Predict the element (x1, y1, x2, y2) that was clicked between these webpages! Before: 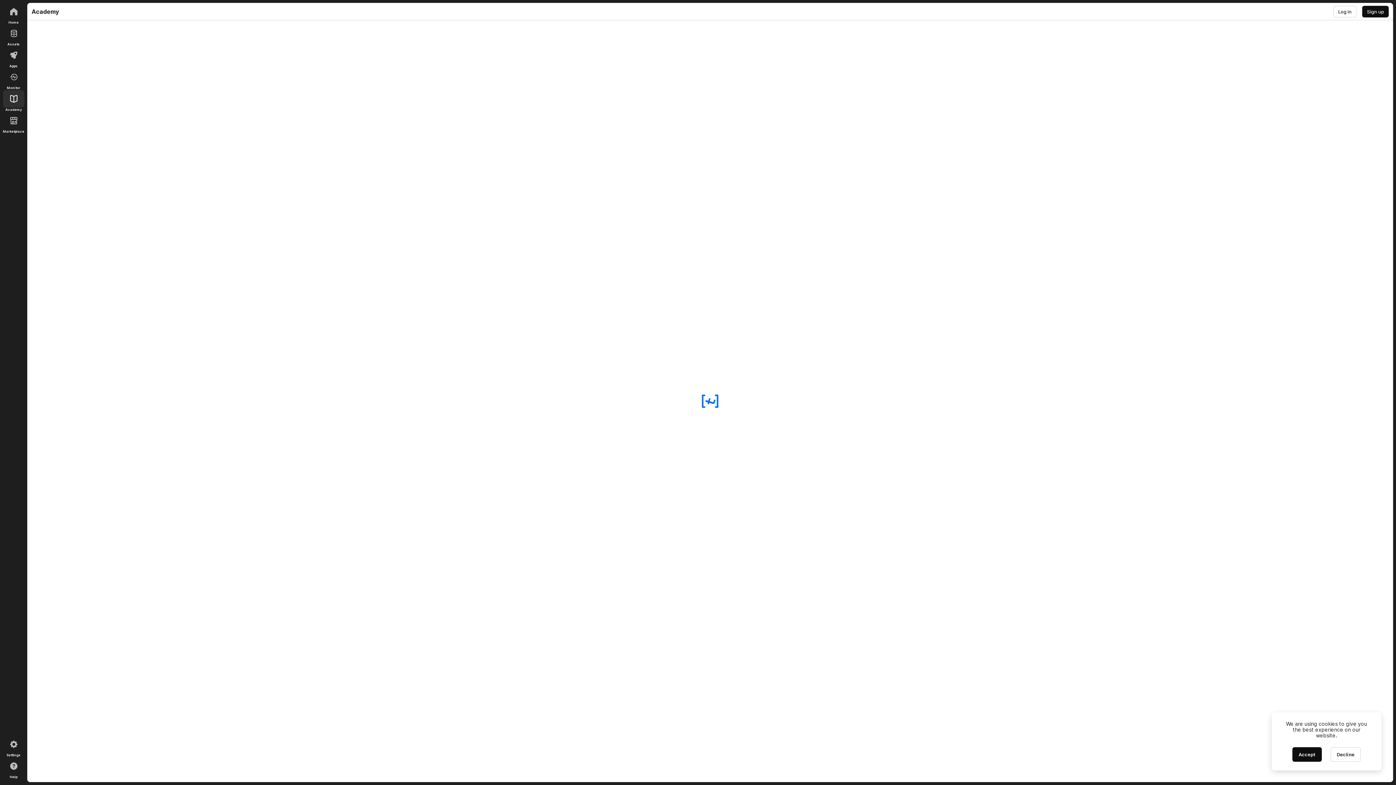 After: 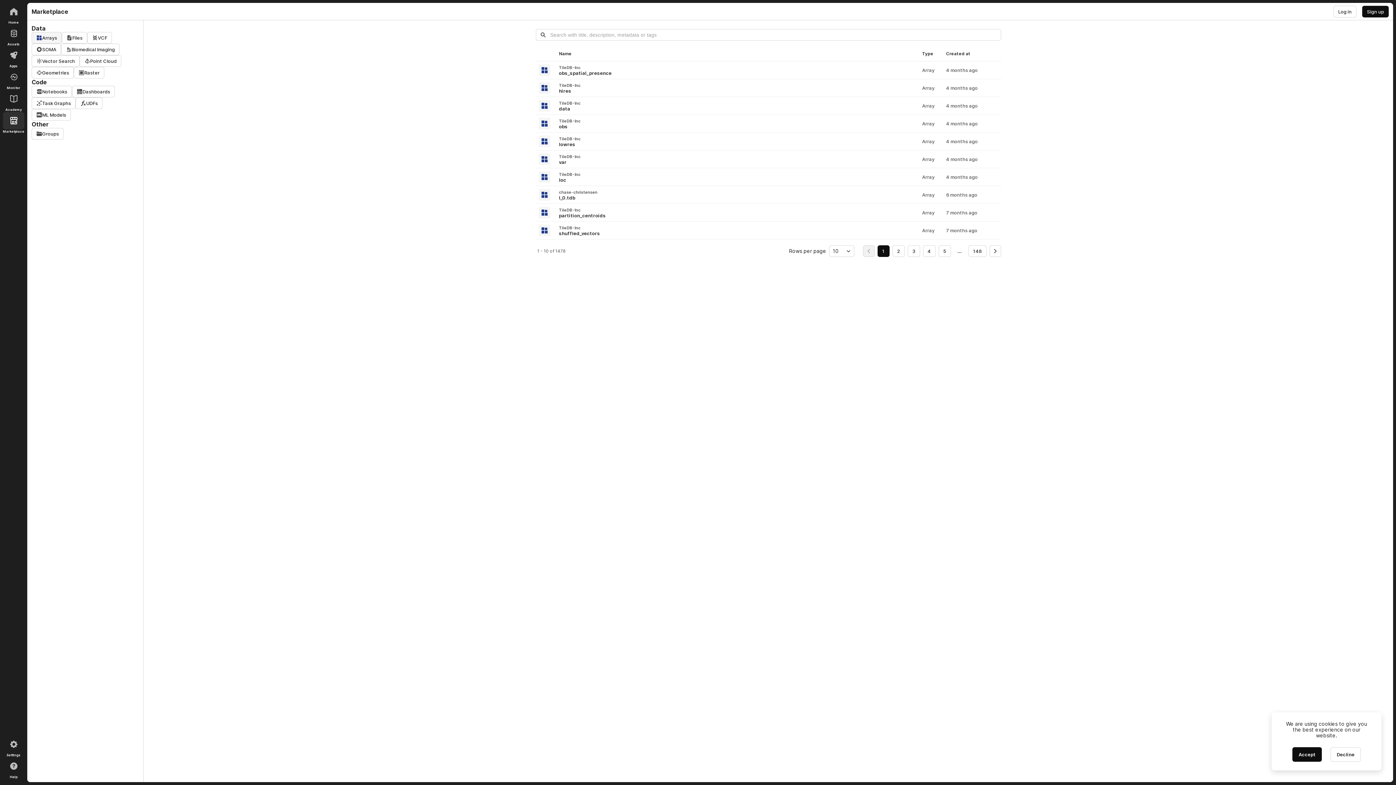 Action: label: Marketplace bbox: (2, 112, 24, 133)